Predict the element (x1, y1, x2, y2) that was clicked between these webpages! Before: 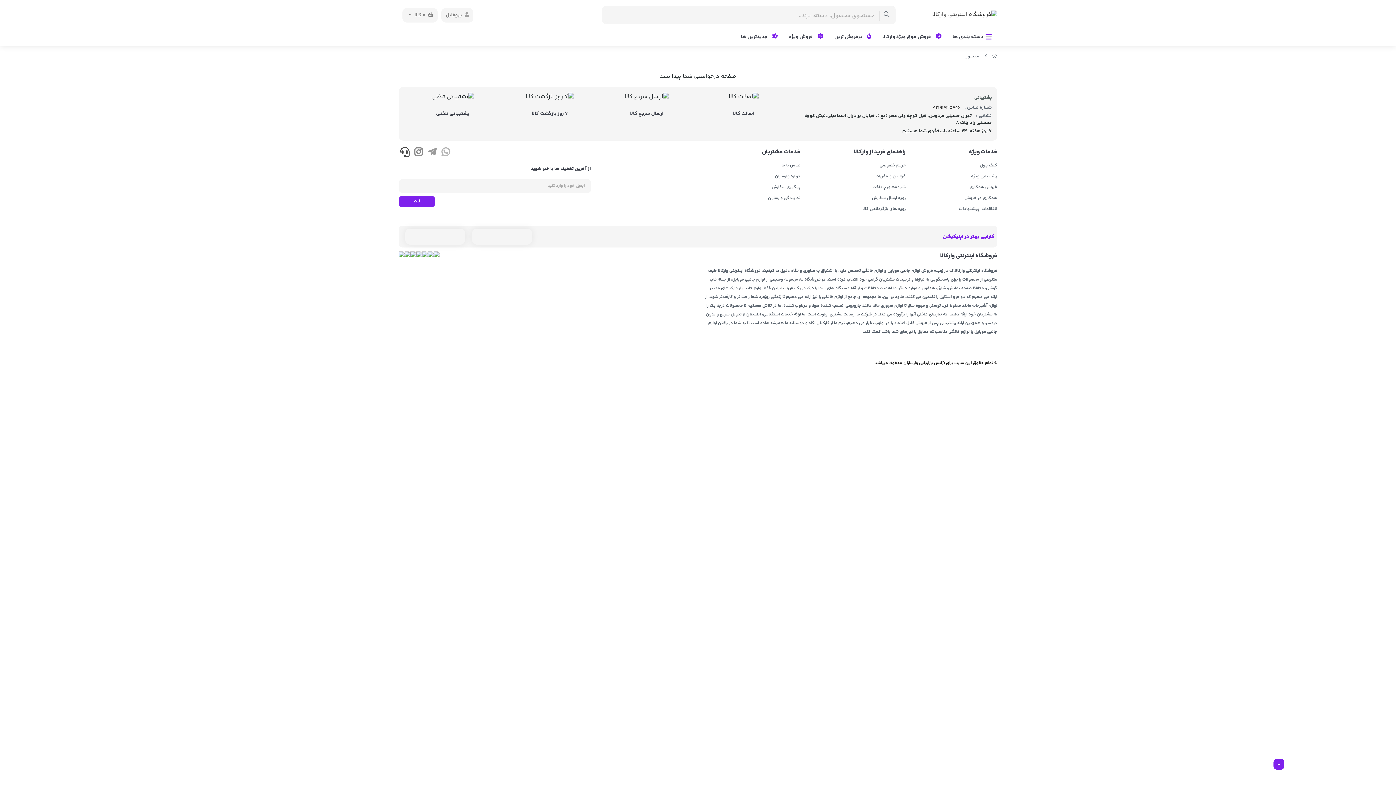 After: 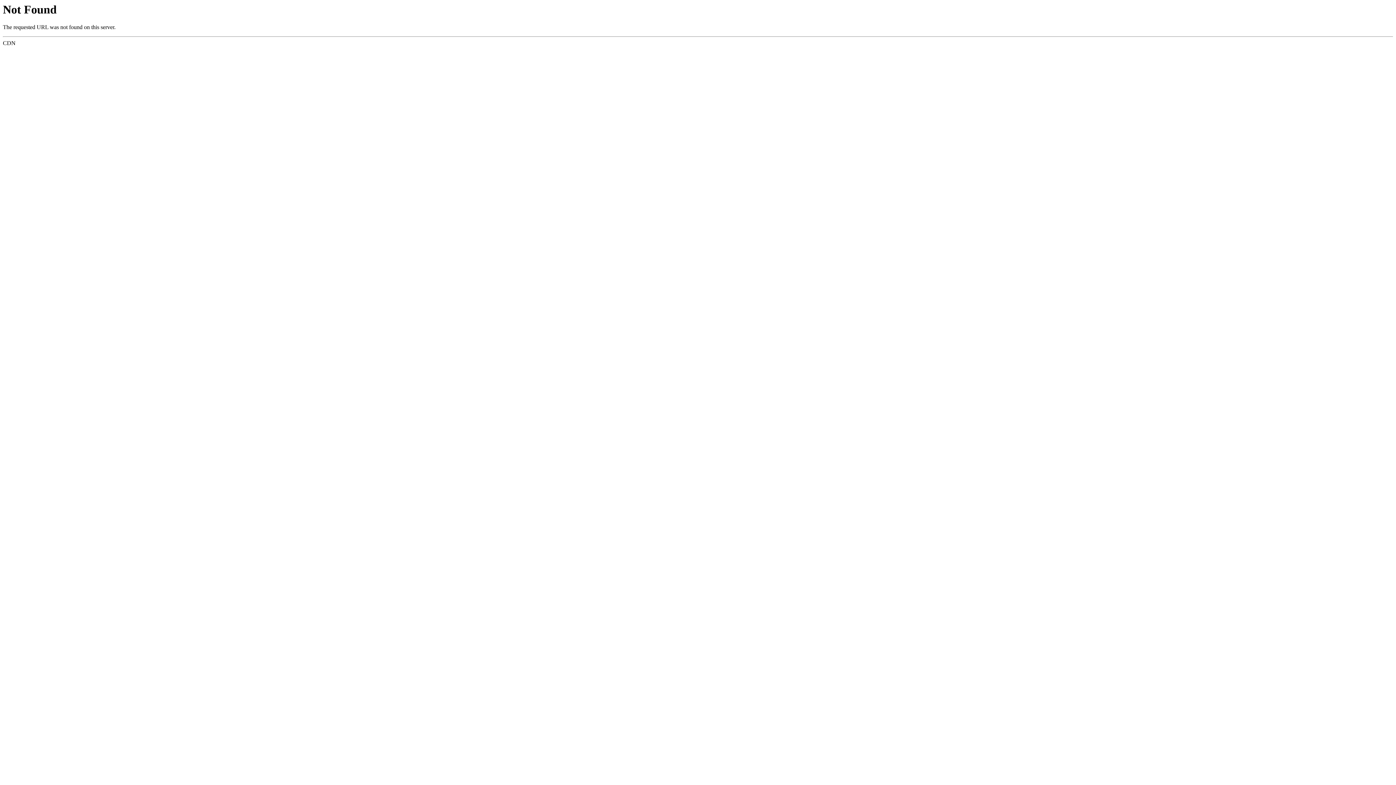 Action: bbox: (398, 250, 404, 259)